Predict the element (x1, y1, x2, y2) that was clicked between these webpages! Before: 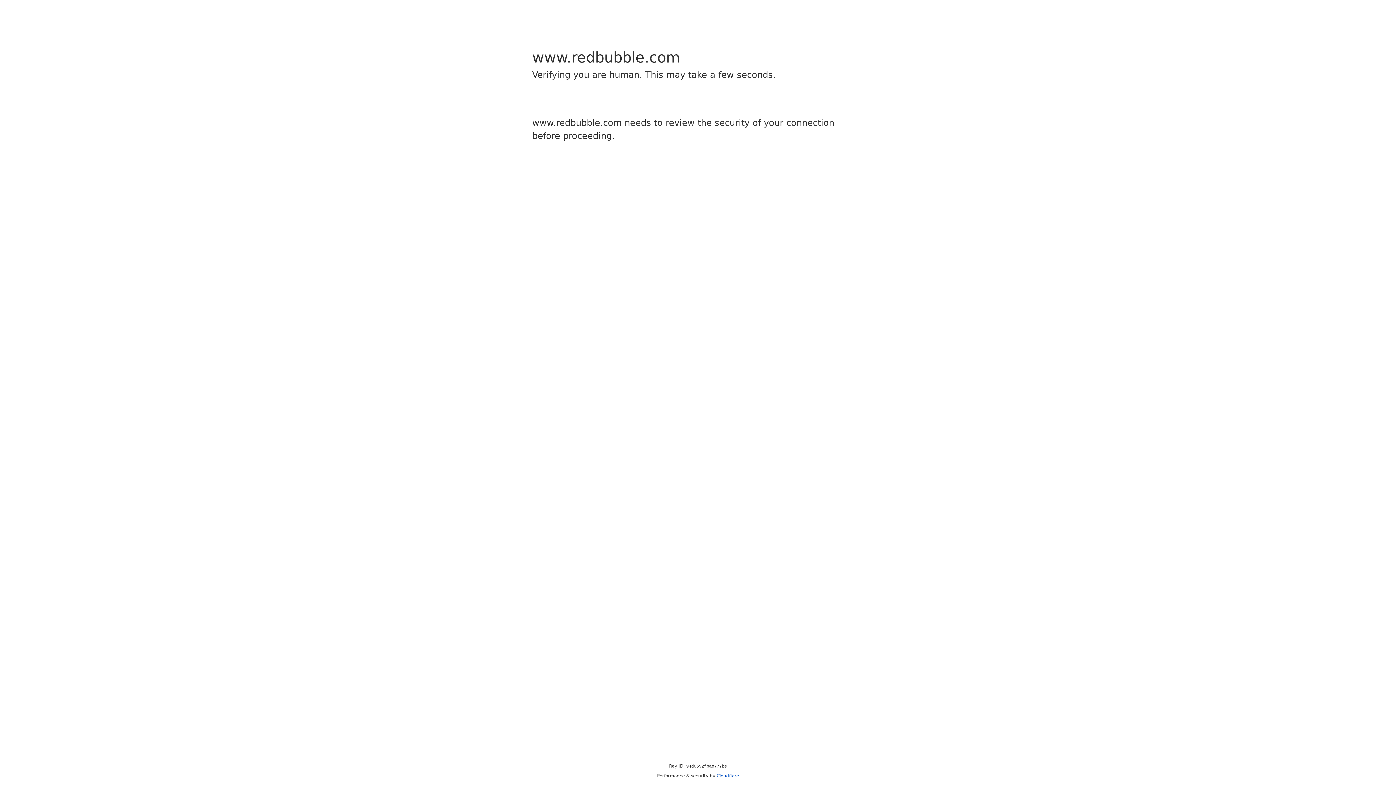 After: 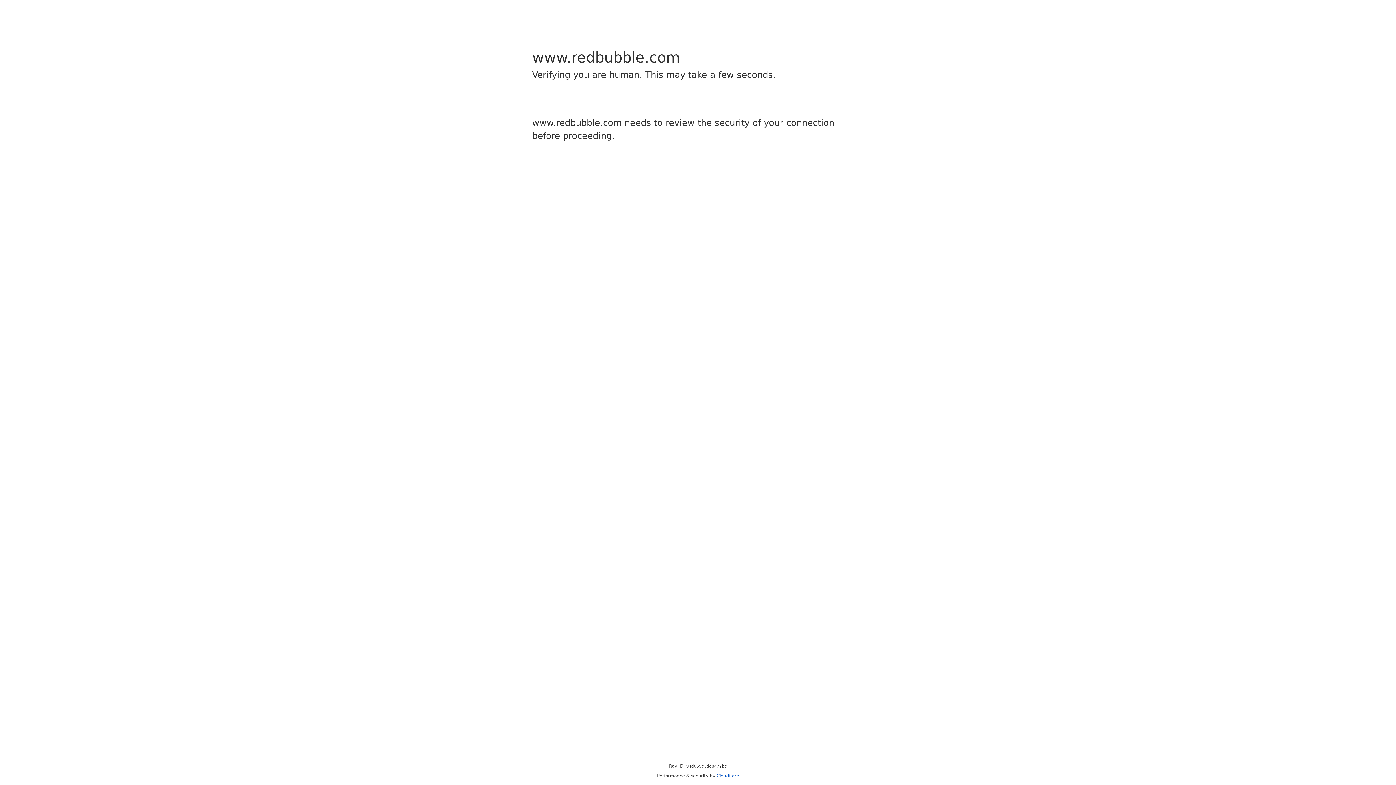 Action: bbox: (716, 773, 739, 778) label: Cloudflare